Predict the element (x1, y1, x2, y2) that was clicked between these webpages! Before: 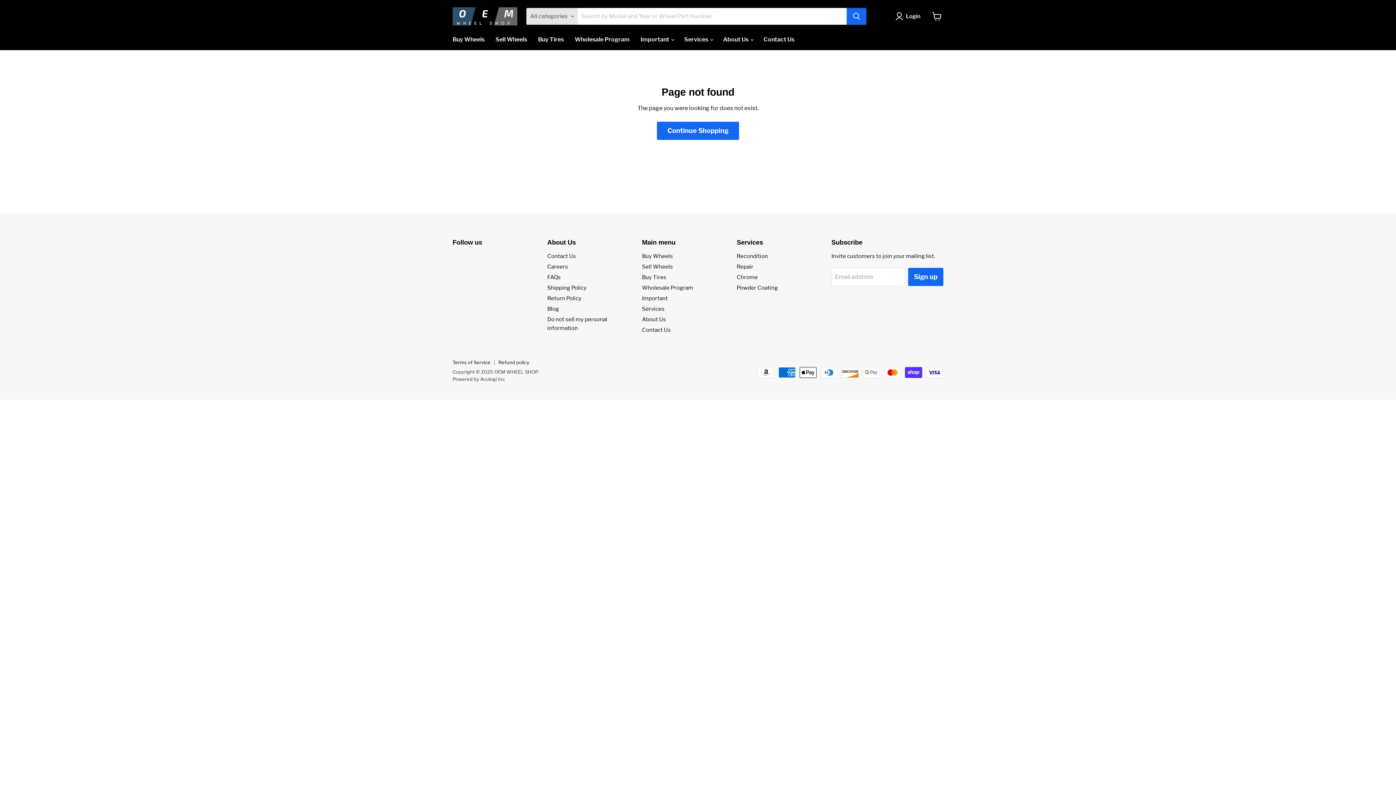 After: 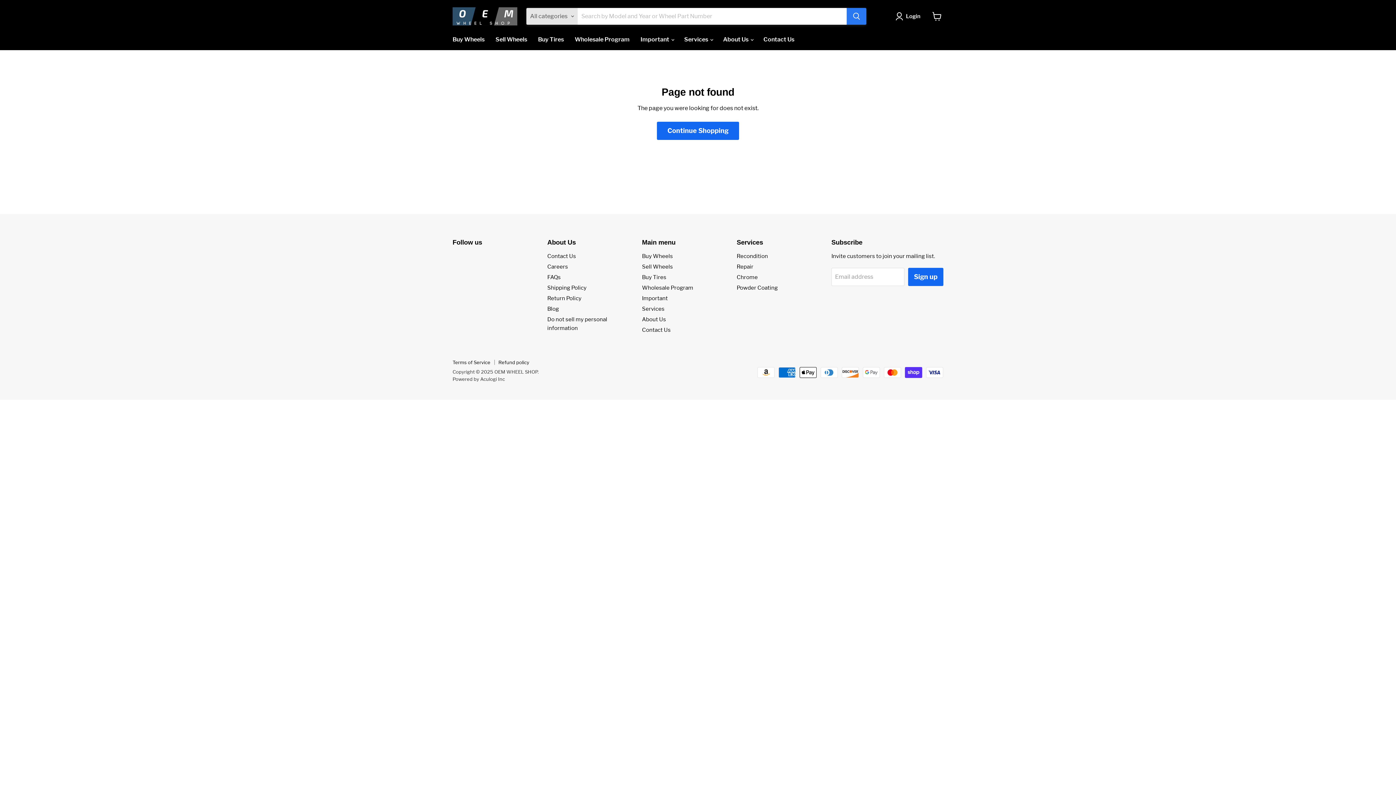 Action: bbox: (846, 8, 866, 24) label: Search